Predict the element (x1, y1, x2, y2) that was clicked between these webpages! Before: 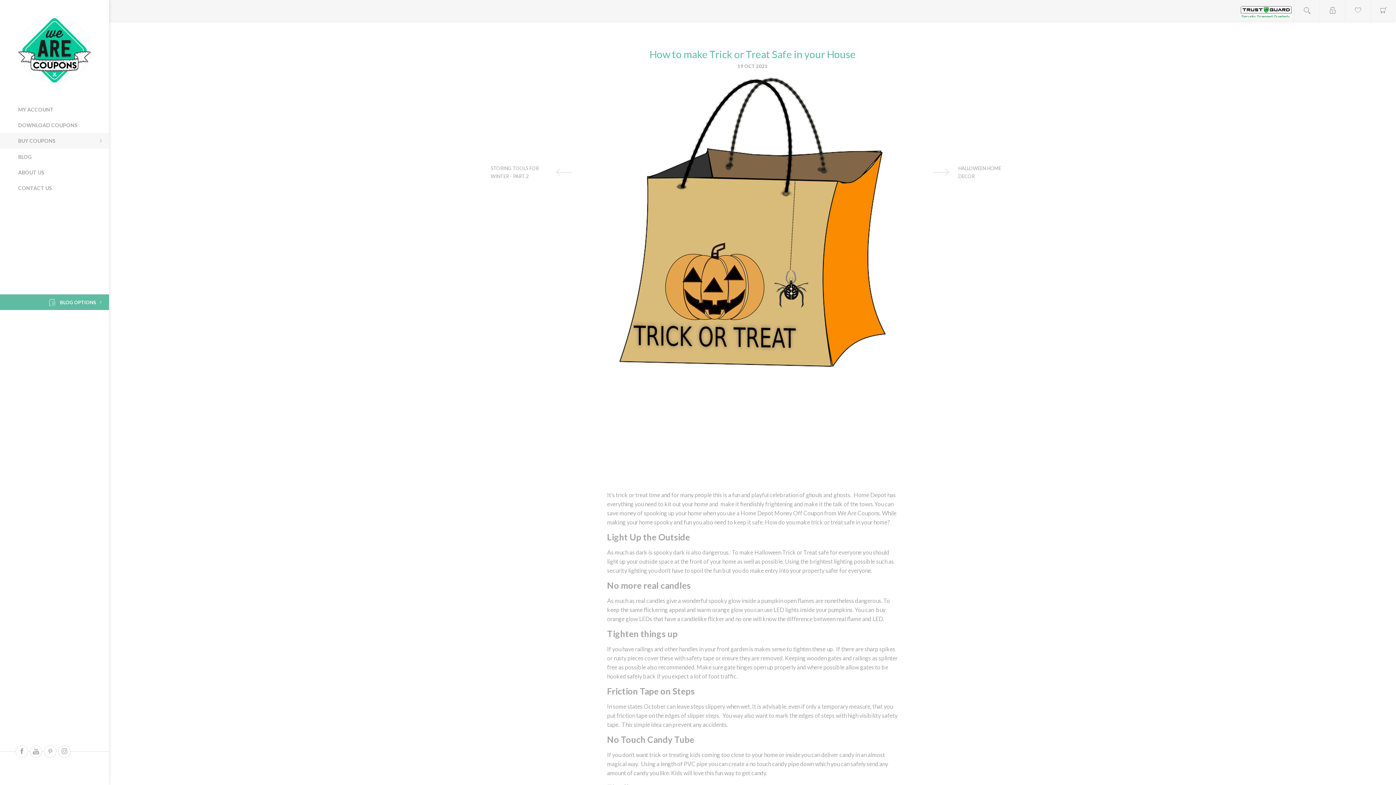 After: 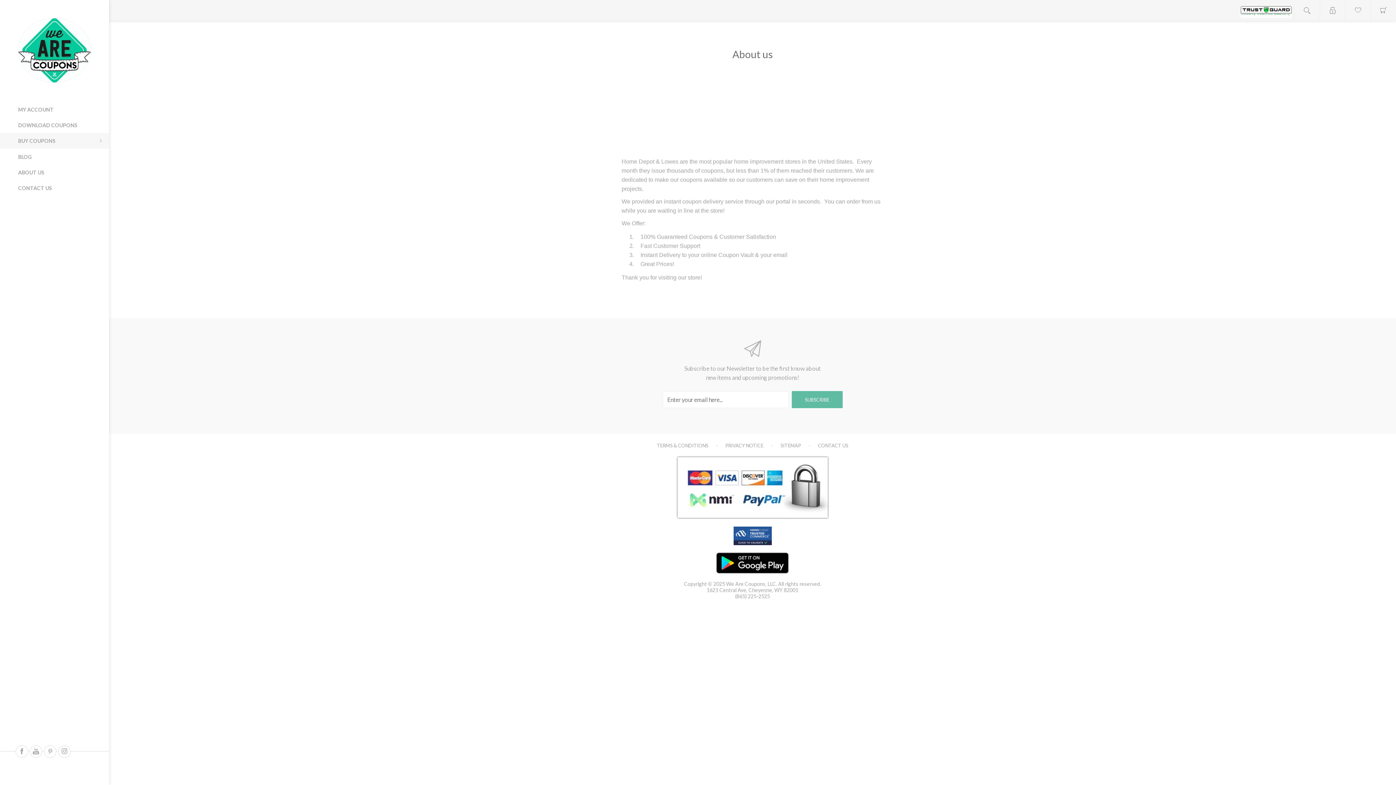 Action: label: ABOUT US bbox: (0, 164, 109, 180)